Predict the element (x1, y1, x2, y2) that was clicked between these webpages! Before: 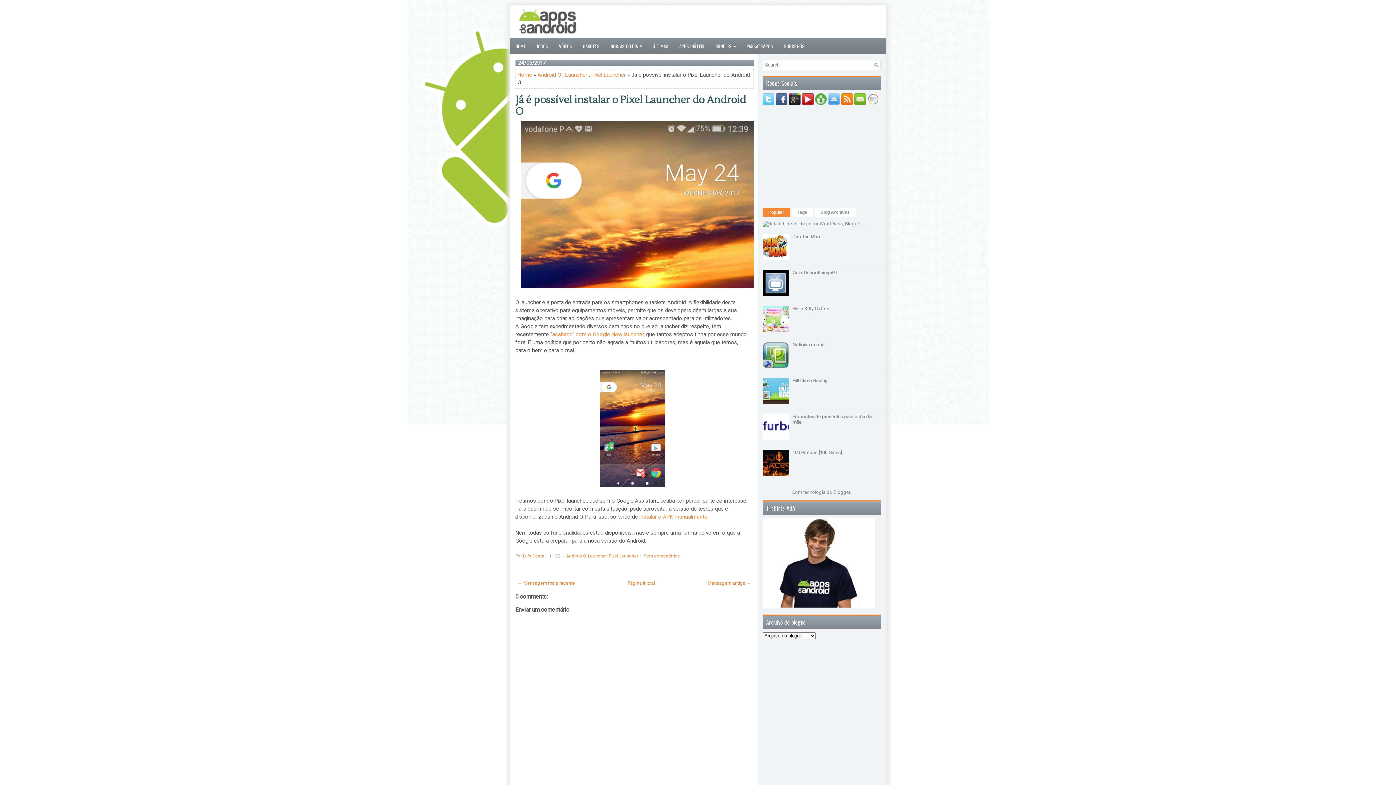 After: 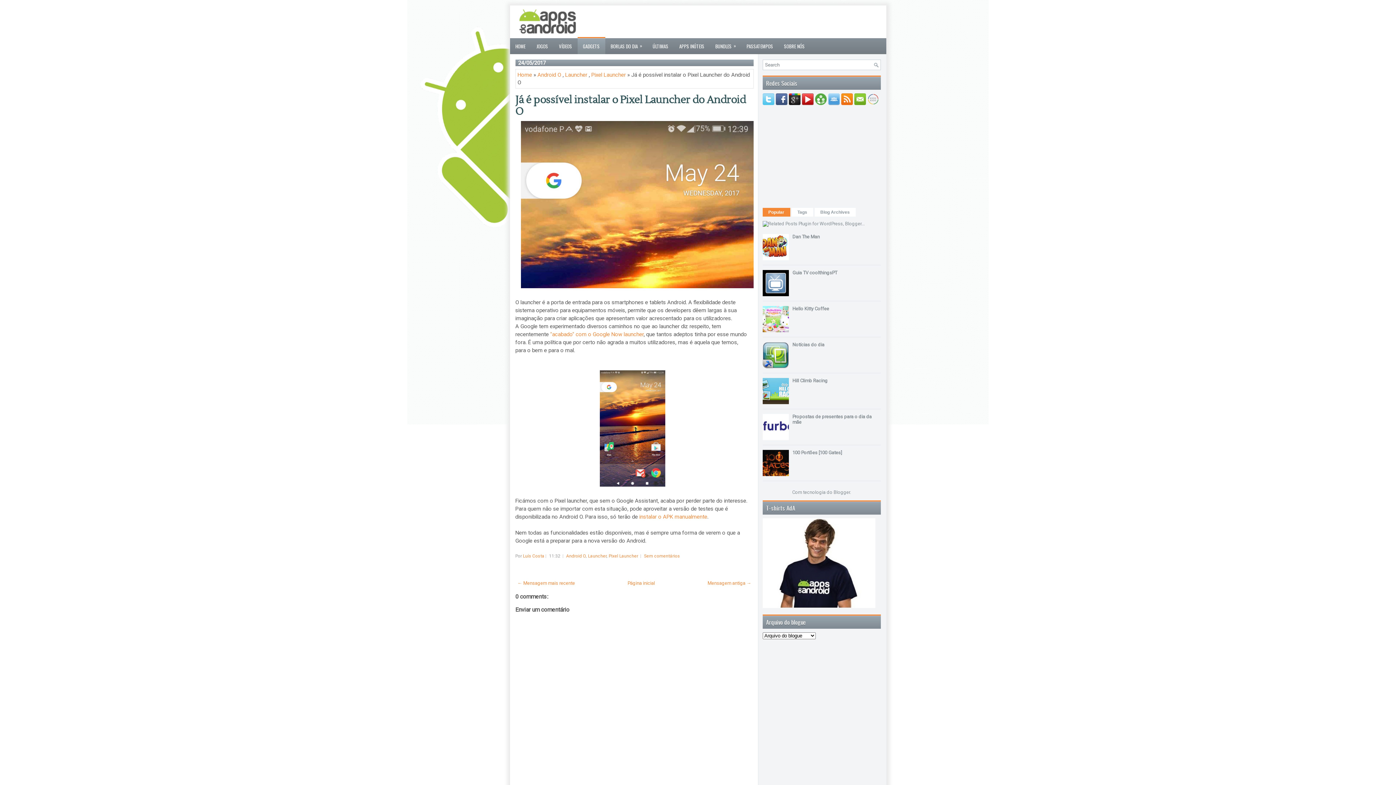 Action: bbox: (577, 38, 605, 54) label: GADGETS